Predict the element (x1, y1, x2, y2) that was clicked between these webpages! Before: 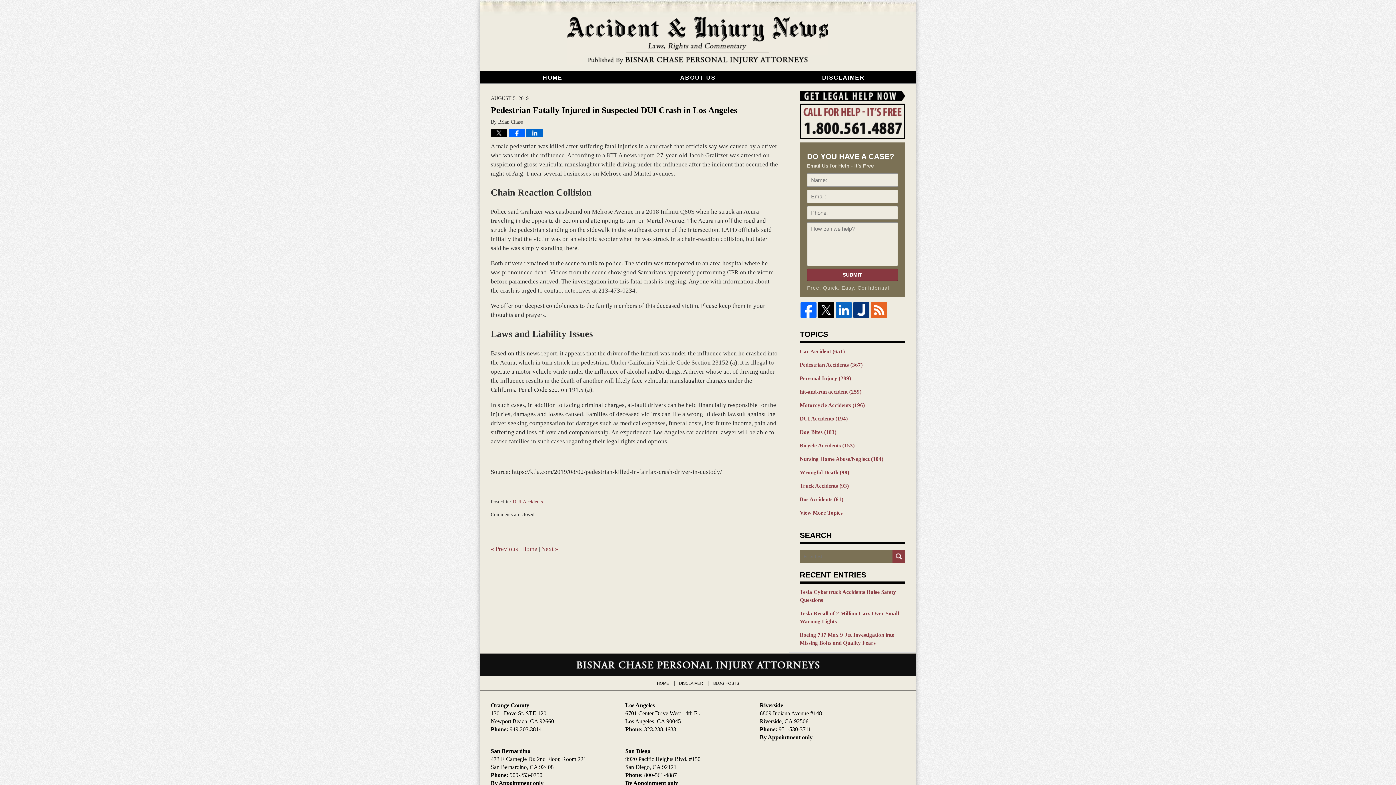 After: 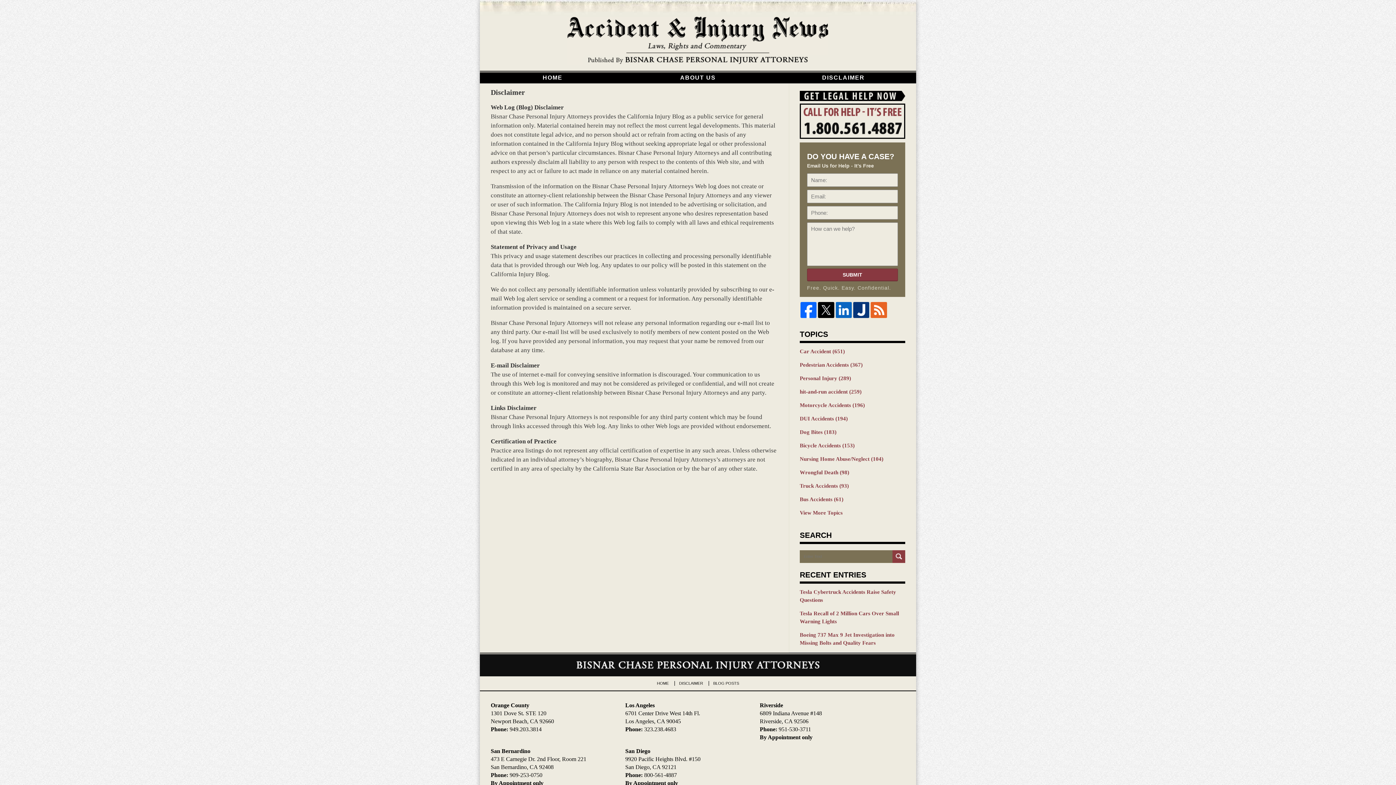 Action: label: DISCLAIMER bbox: (770, 72, 916, 83)